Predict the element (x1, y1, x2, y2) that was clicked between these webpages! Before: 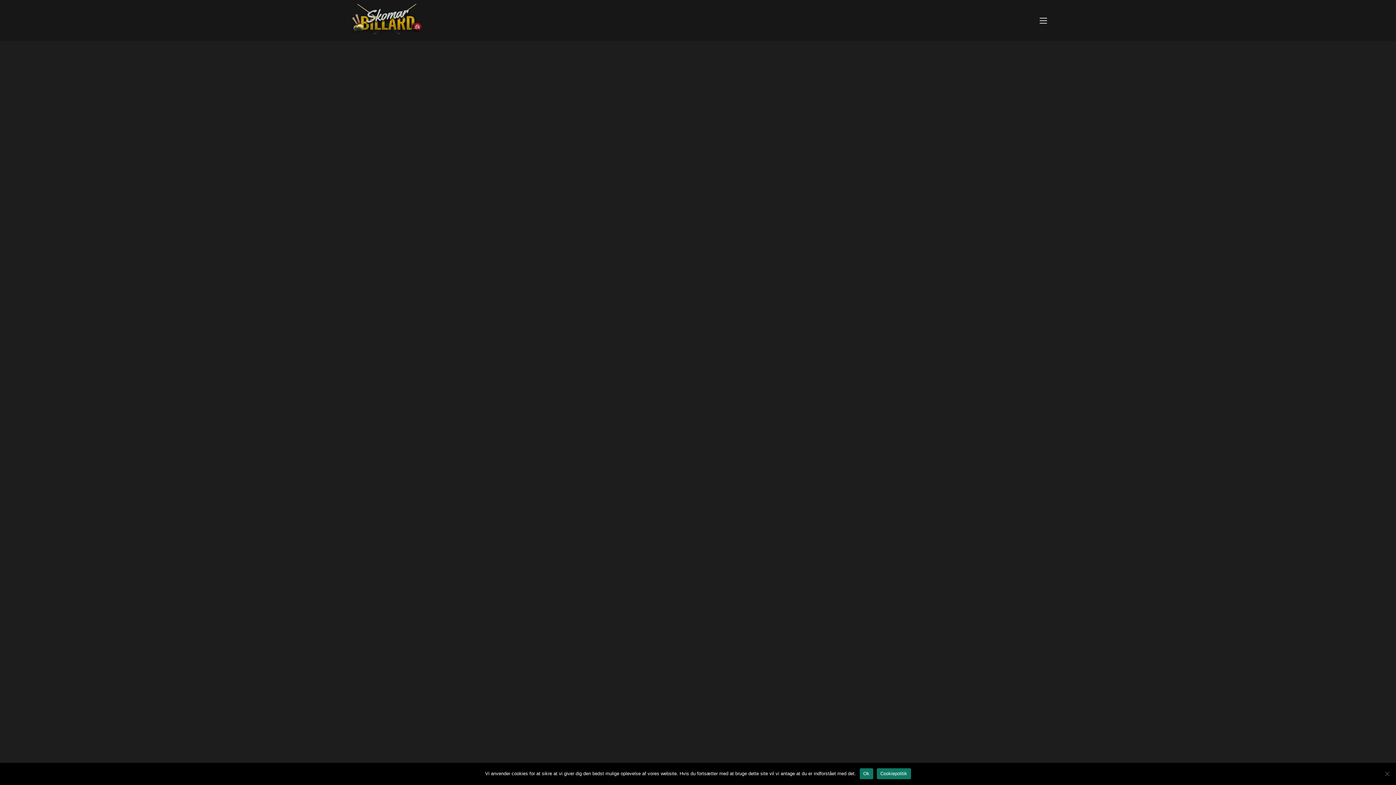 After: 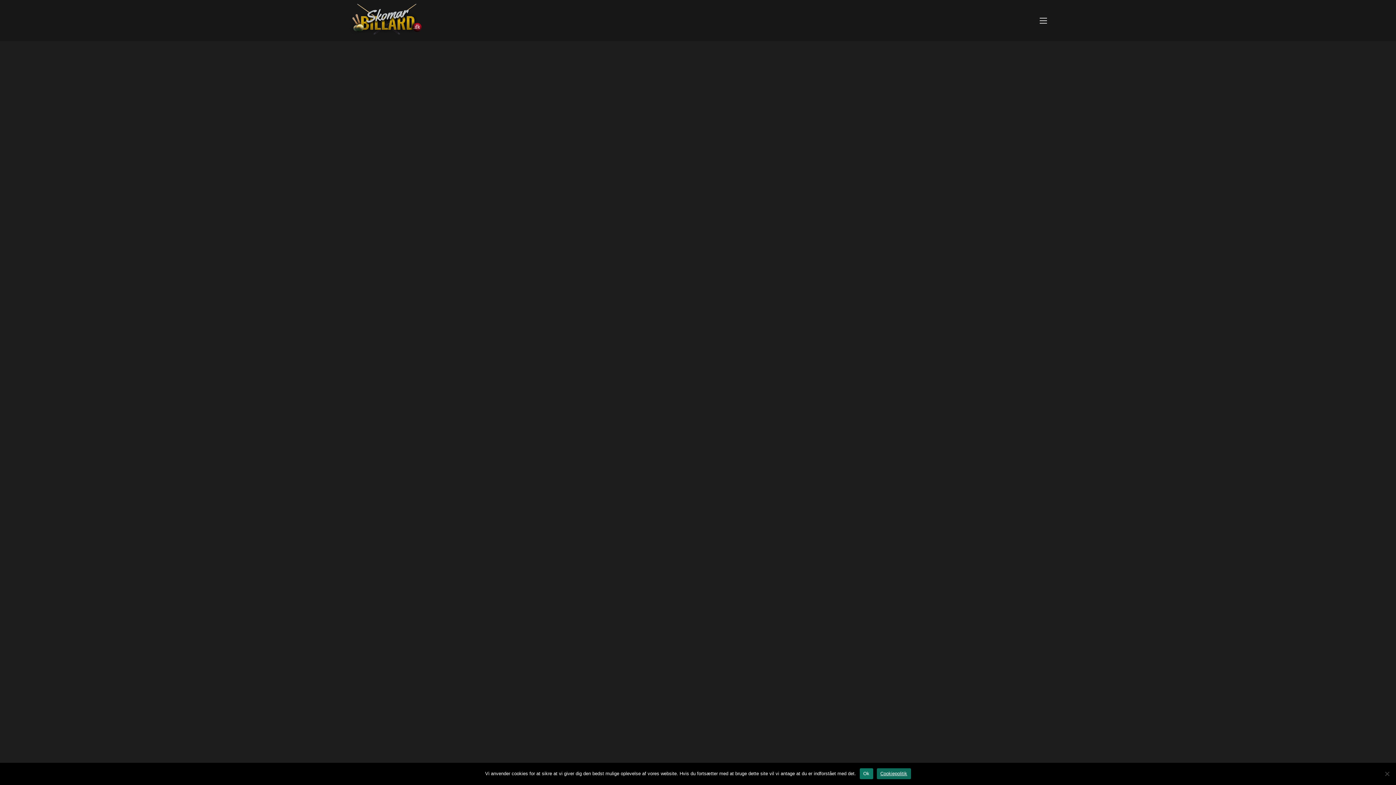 Action: label: Cookiepolitik bbox: (876, 768, 911, 779)